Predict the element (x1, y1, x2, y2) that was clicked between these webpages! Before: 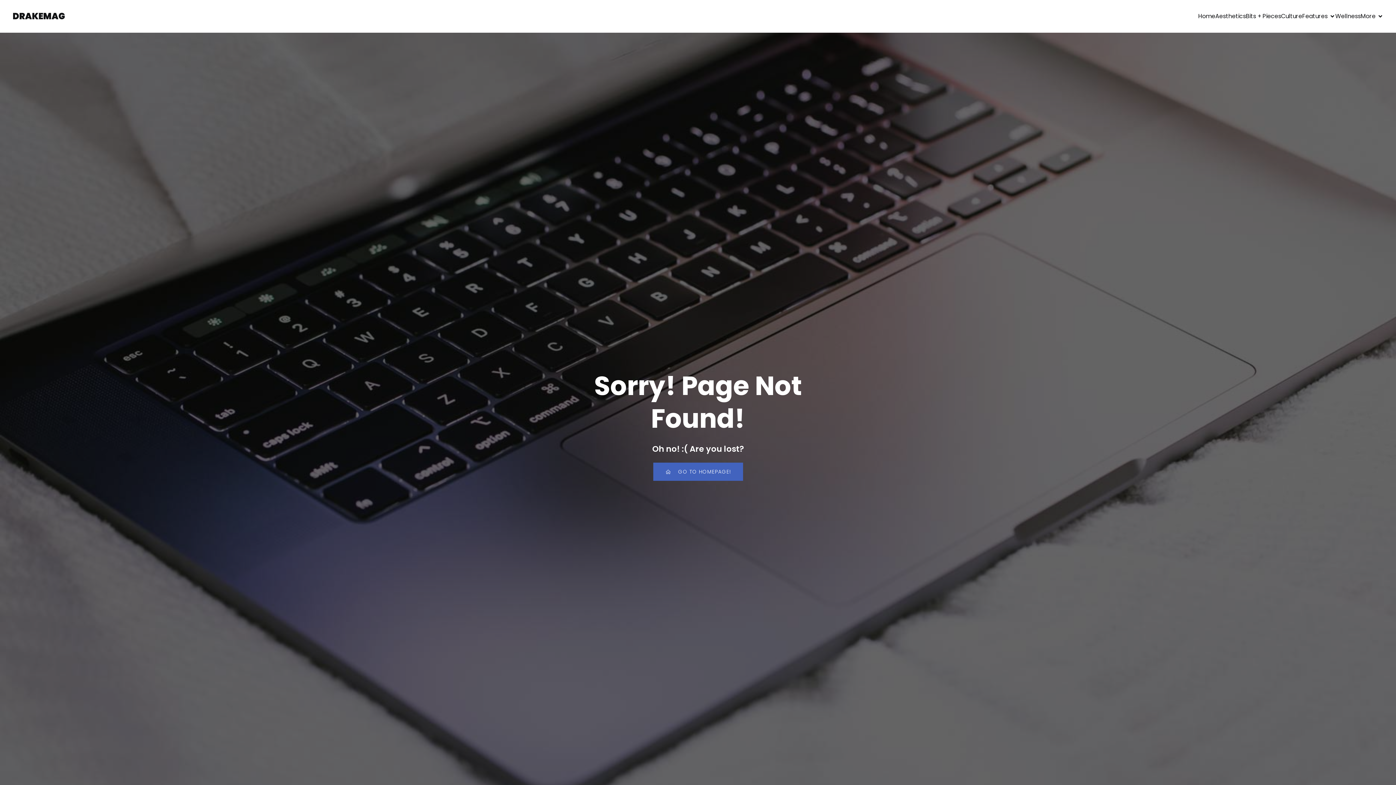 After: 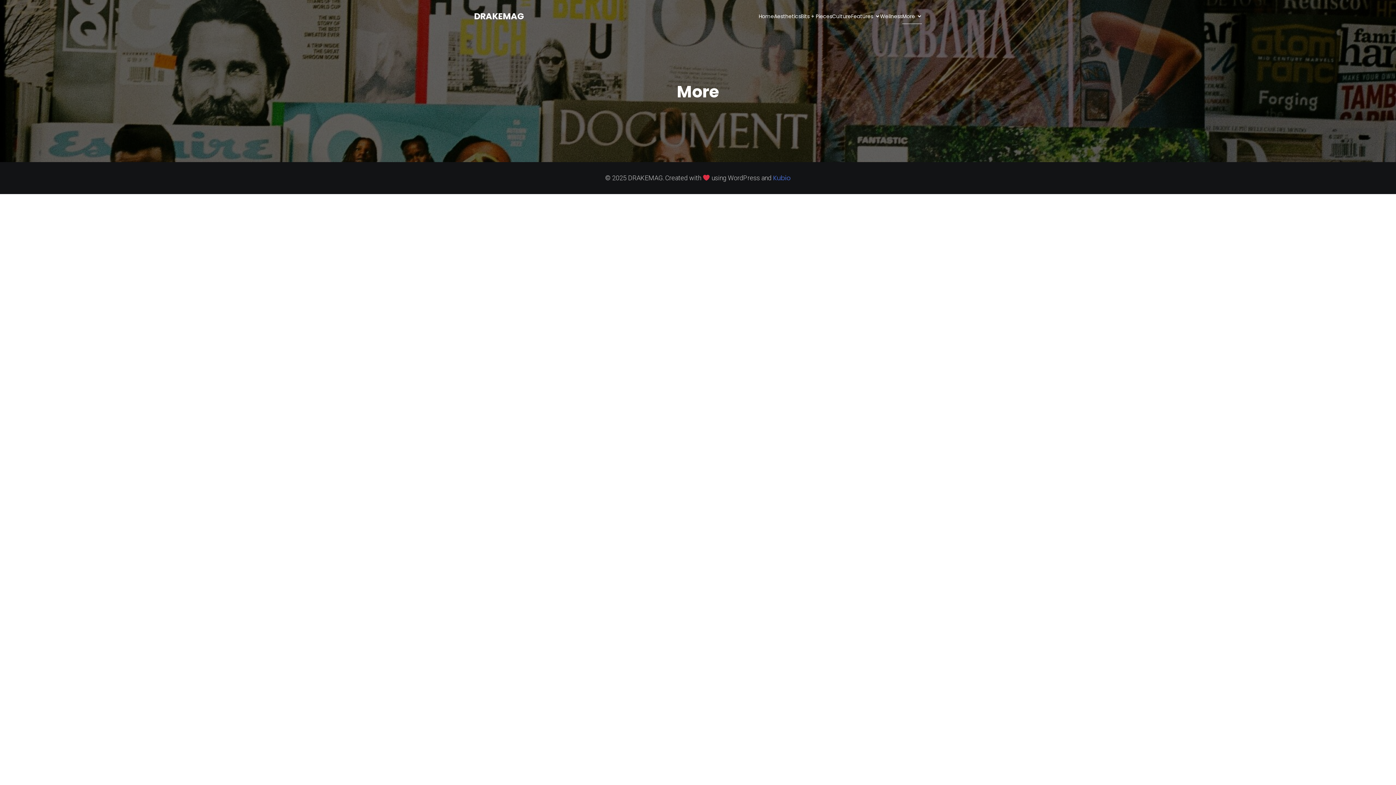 Action: label: More bbox: (1361, 8, 1383, 24)